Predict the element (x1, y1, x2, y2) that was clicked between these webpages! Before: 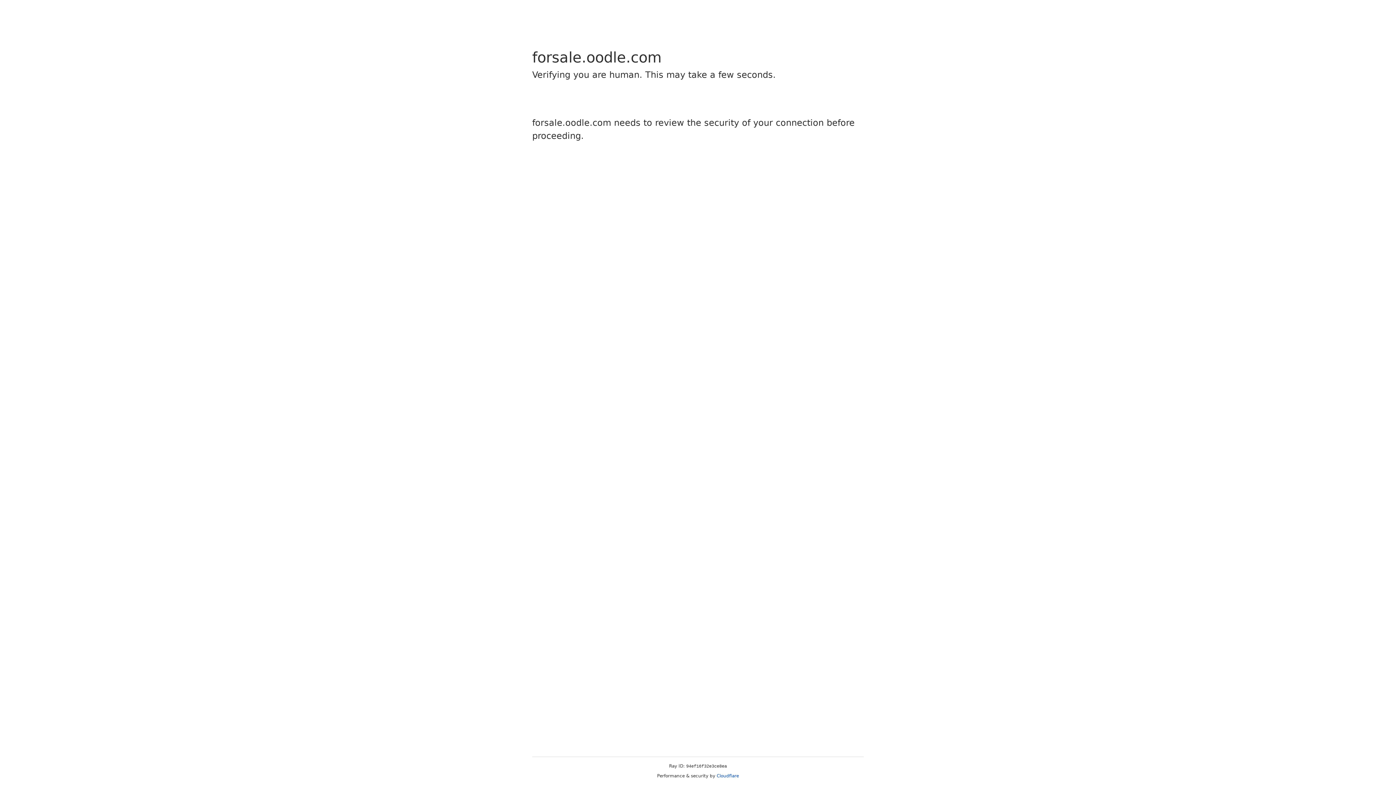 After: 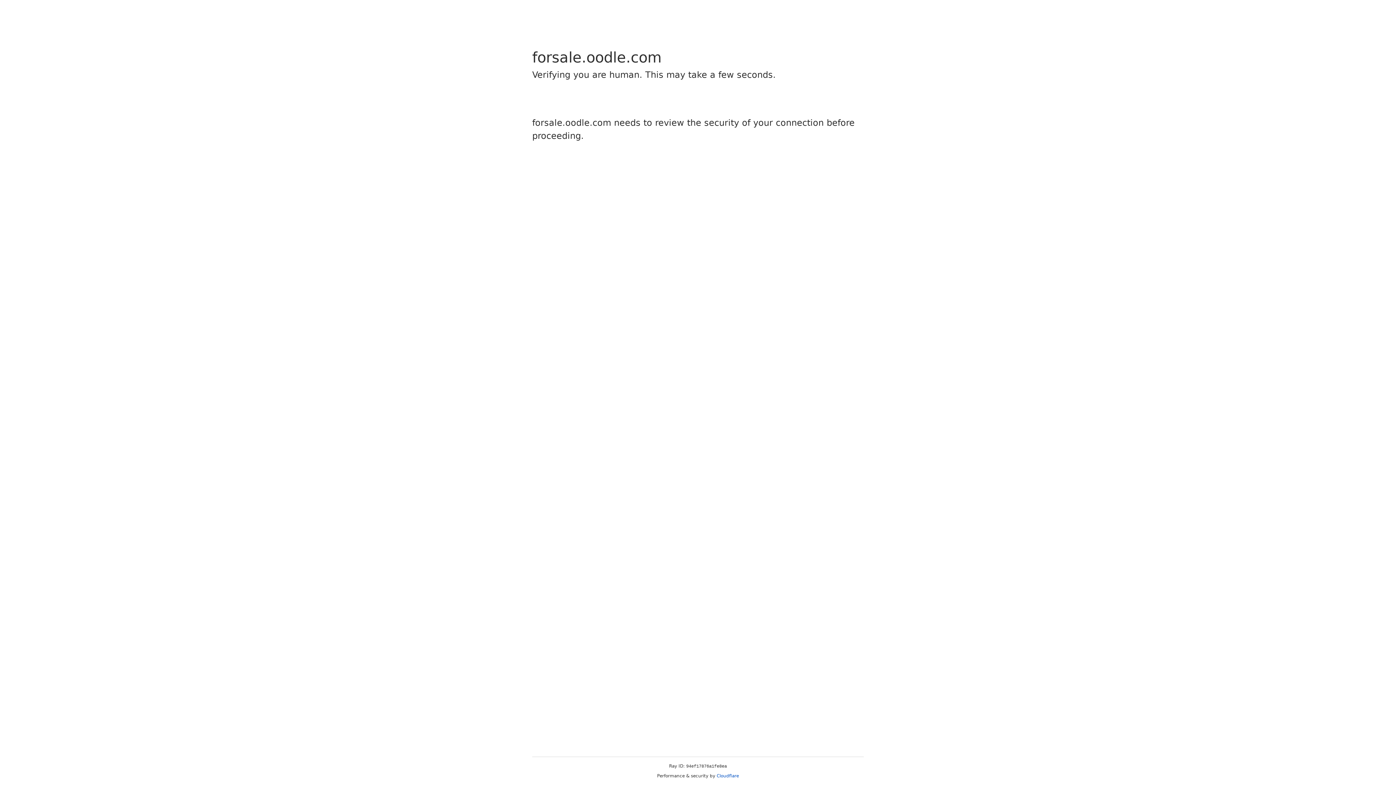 Action: label: Cloudflare bbox: (716, 773, 739, 778)